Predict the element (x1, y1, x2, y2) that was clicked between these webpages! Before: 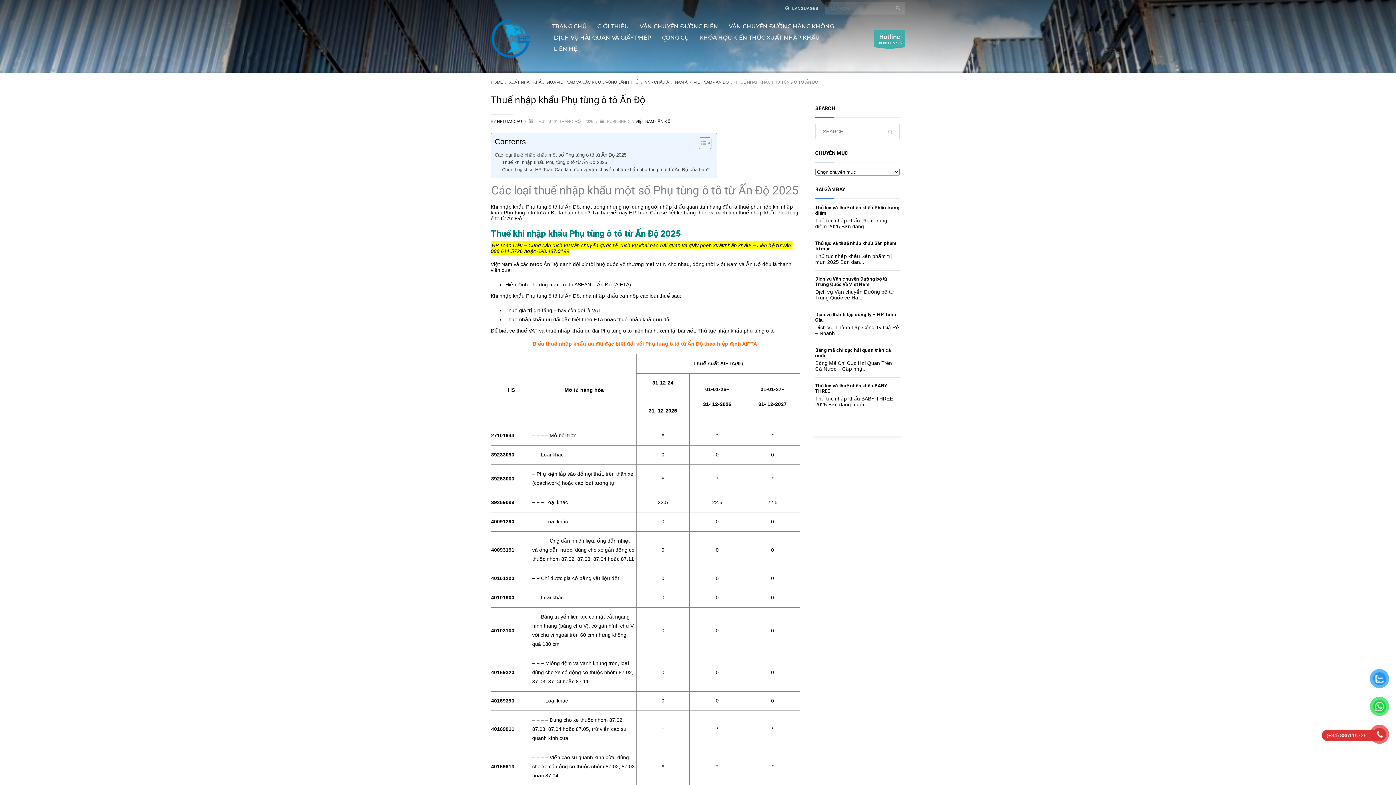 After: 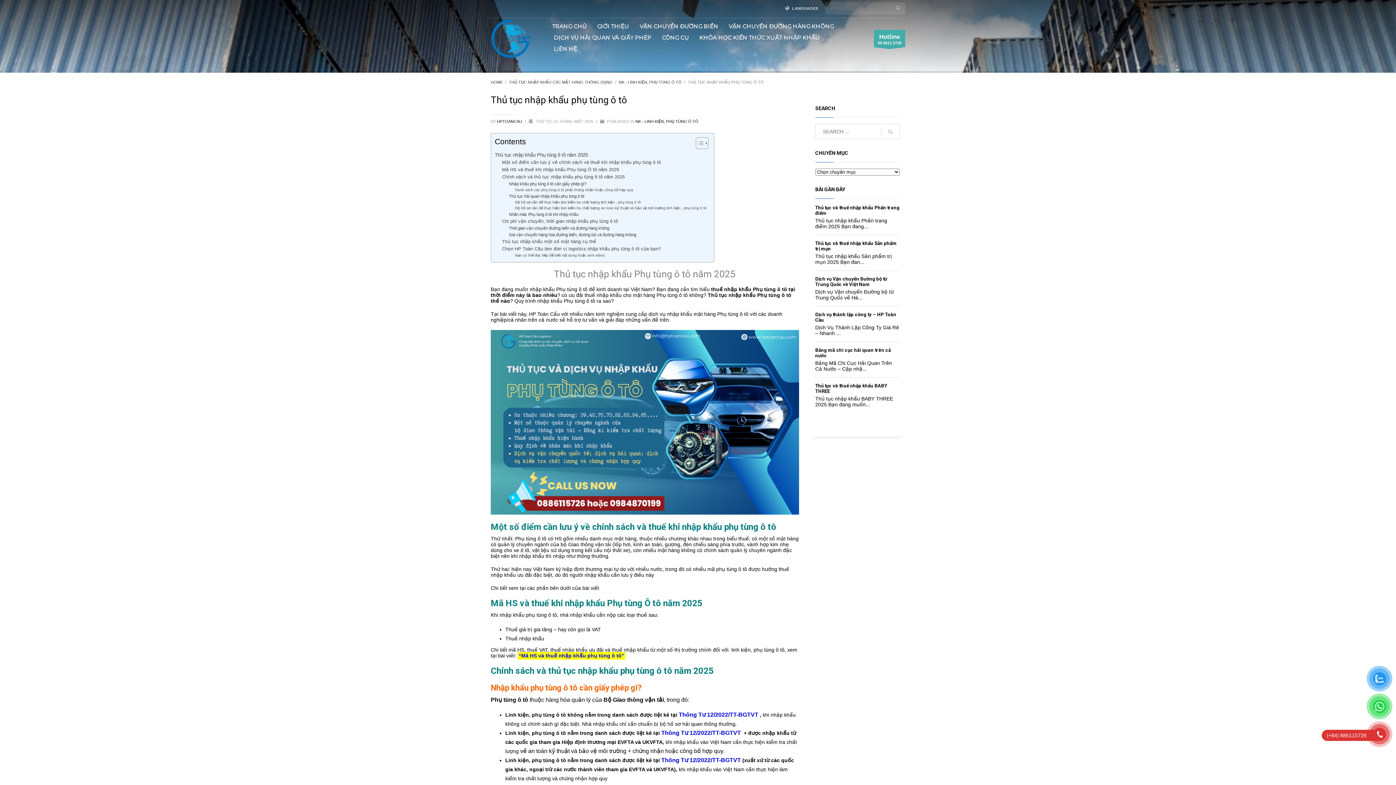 Action: label: Thủ tục nhập khẩu phụ tùng ô tô bbox: (697, 327, 774, 333)